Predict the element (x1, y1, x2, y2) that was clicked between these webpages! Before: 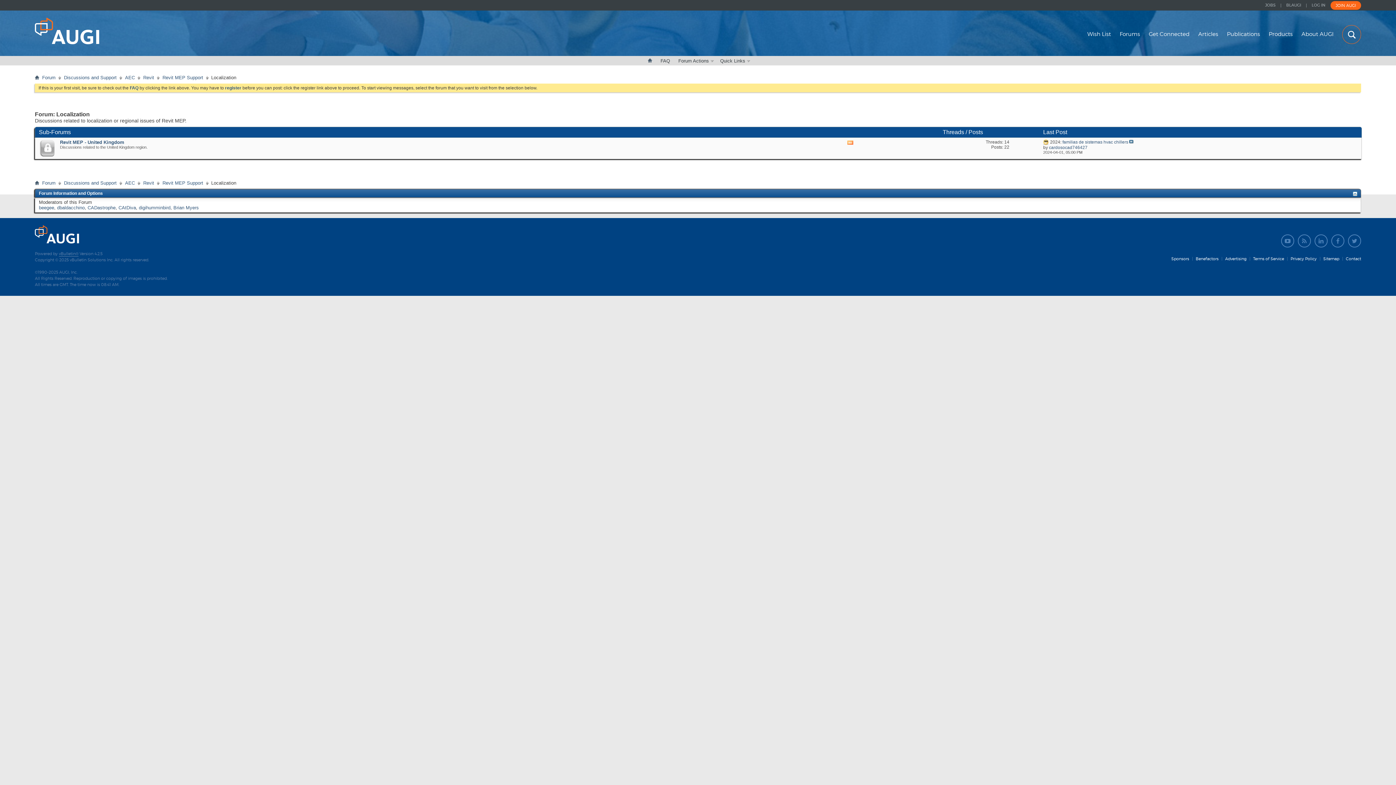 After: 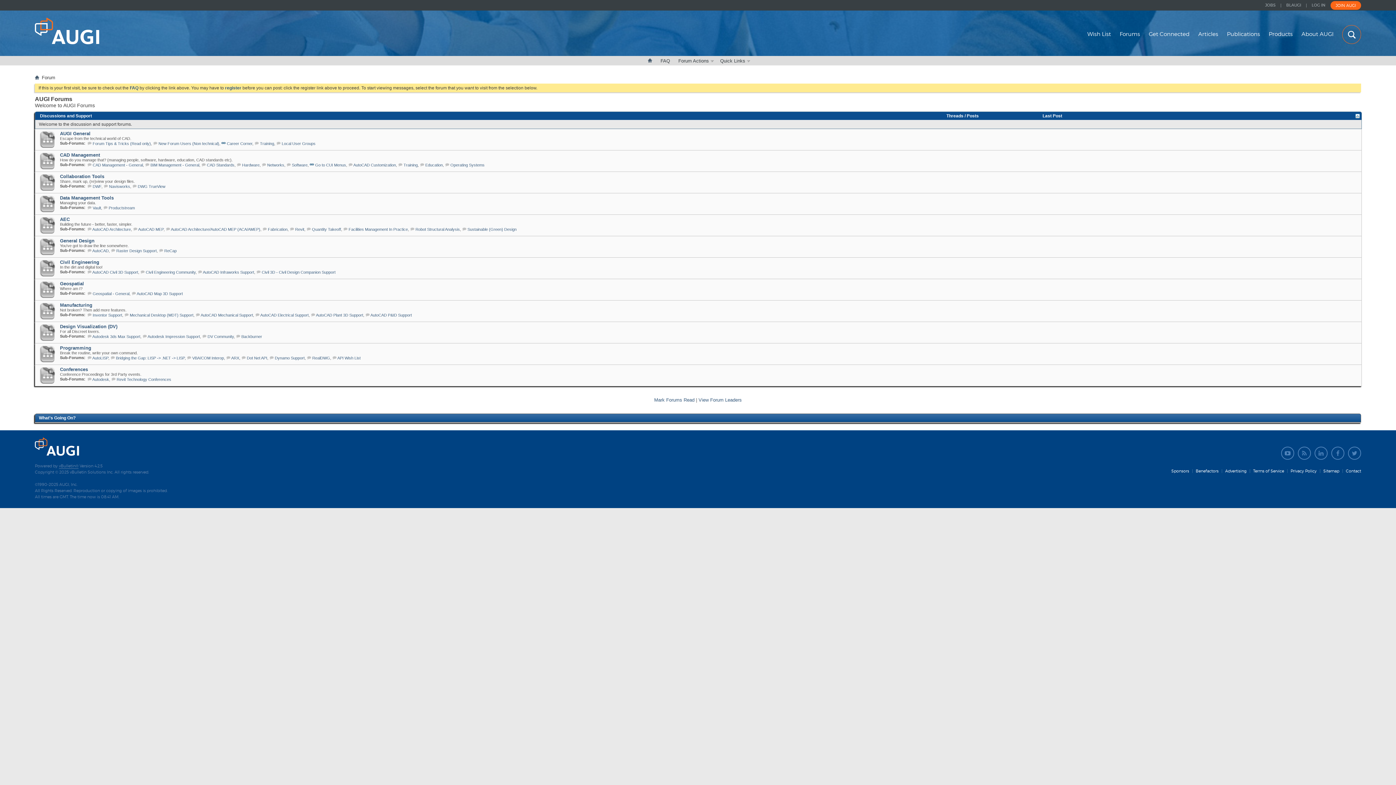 Action: label: Forum bbox: (40, 73, 57, 81)